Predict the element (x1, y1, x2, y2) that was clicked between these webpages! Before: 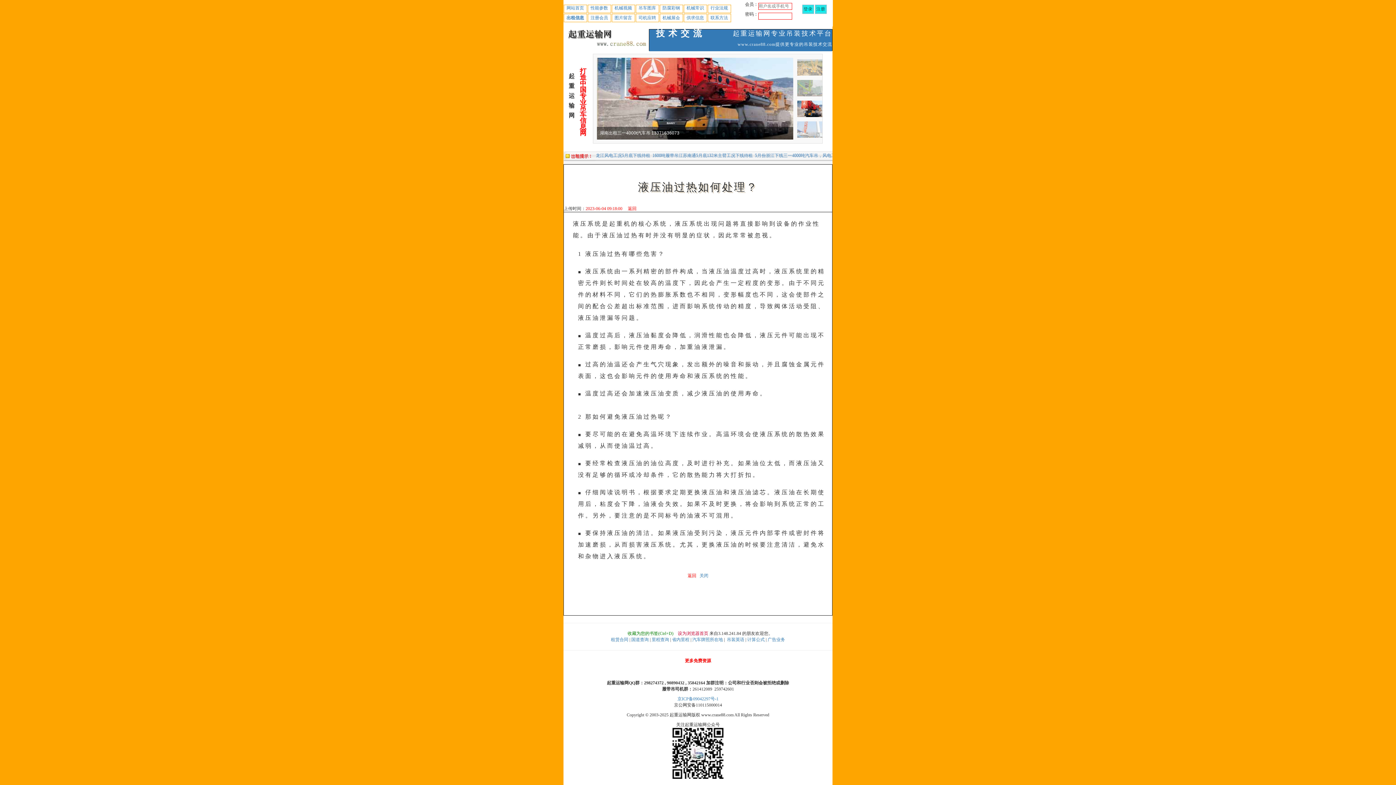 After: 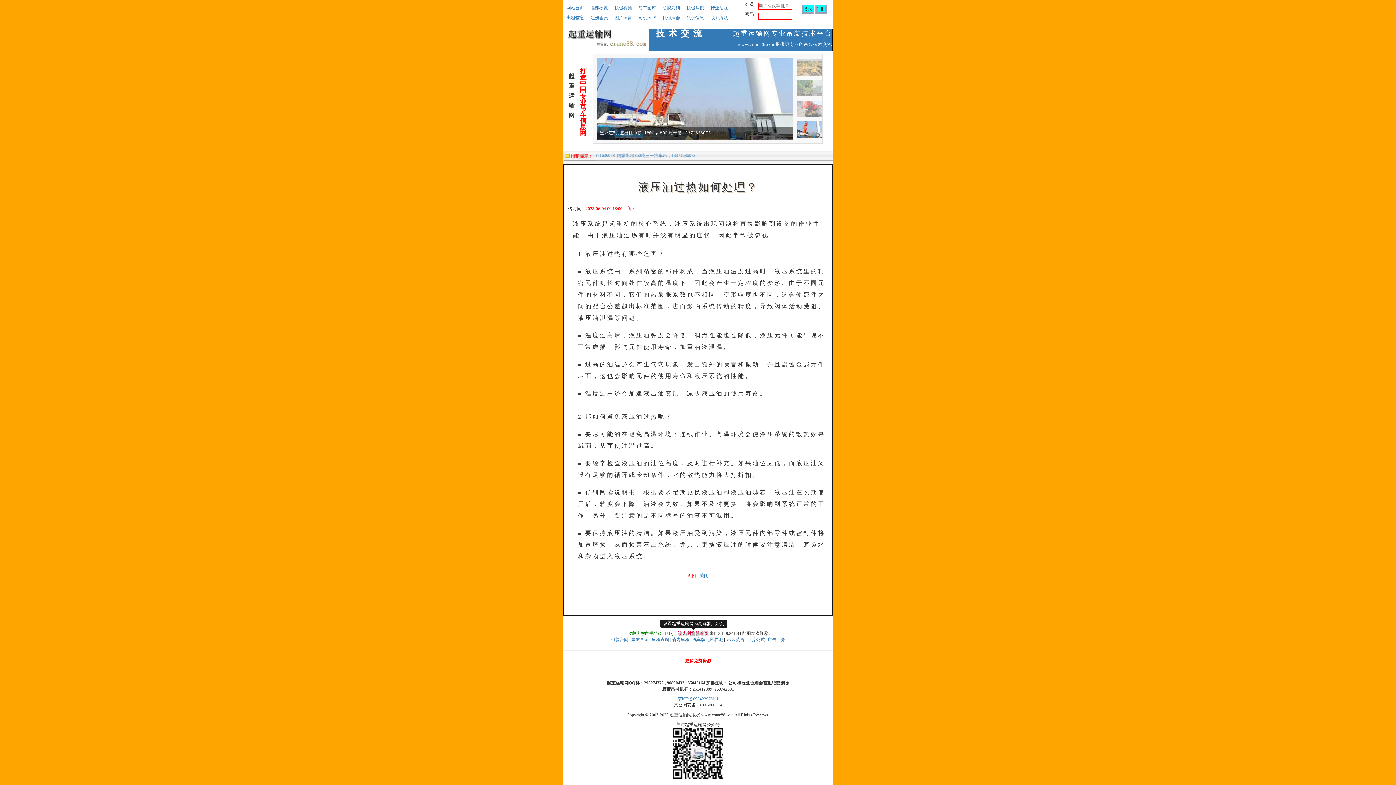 Action: bbox: (678, 631, 709, 636) label: 设为浏览器首页 